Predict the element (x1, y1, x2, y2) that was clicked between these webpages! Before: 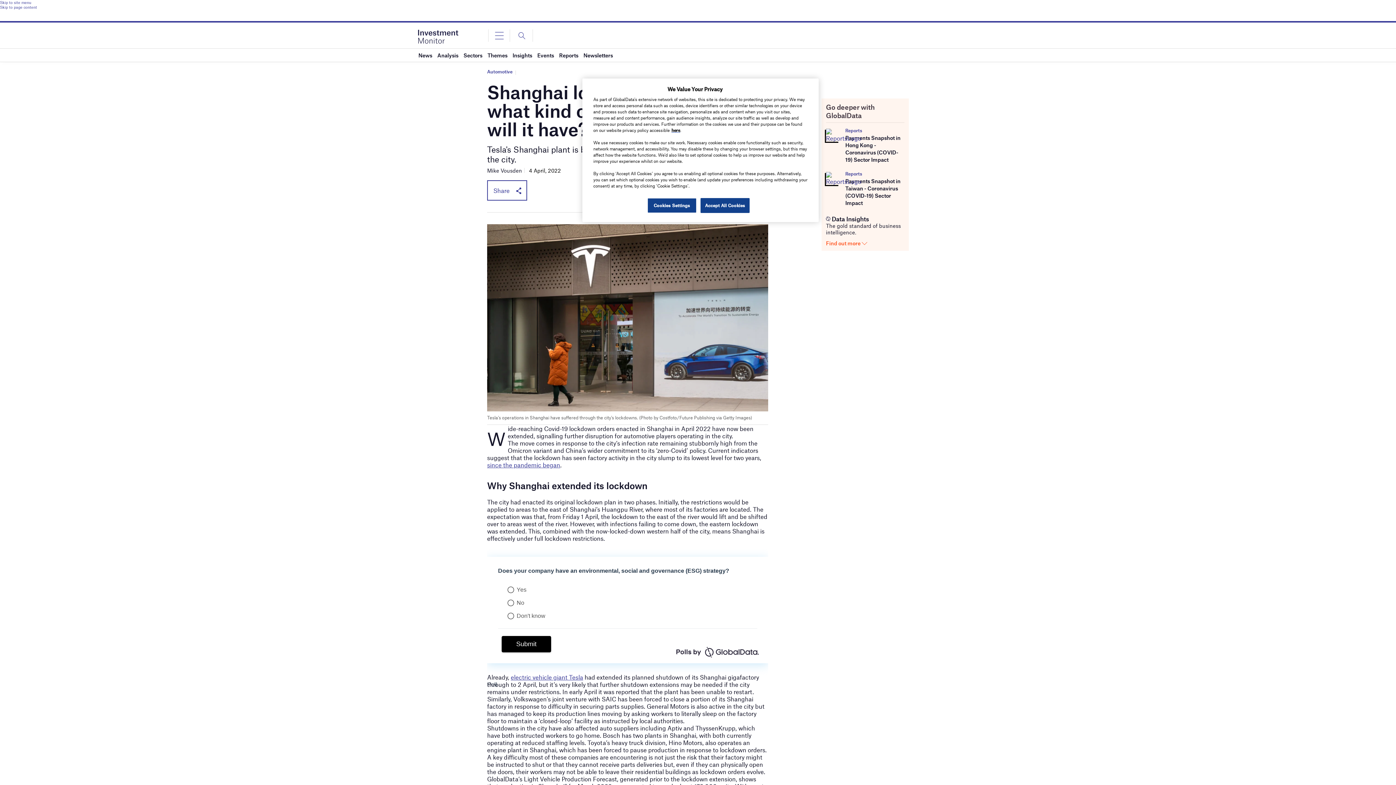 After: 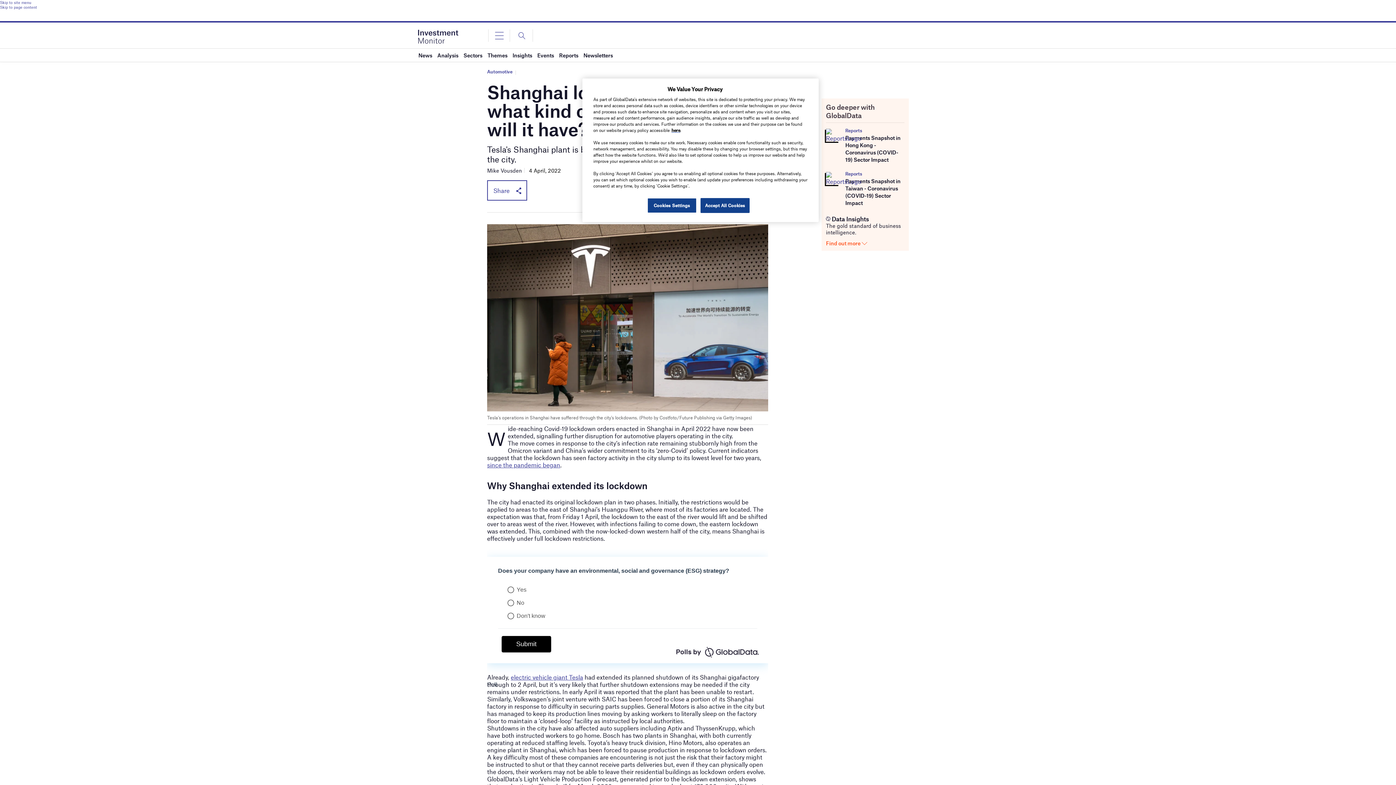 Action: bbox: (826, 240, 867, 246) label: Find out more 